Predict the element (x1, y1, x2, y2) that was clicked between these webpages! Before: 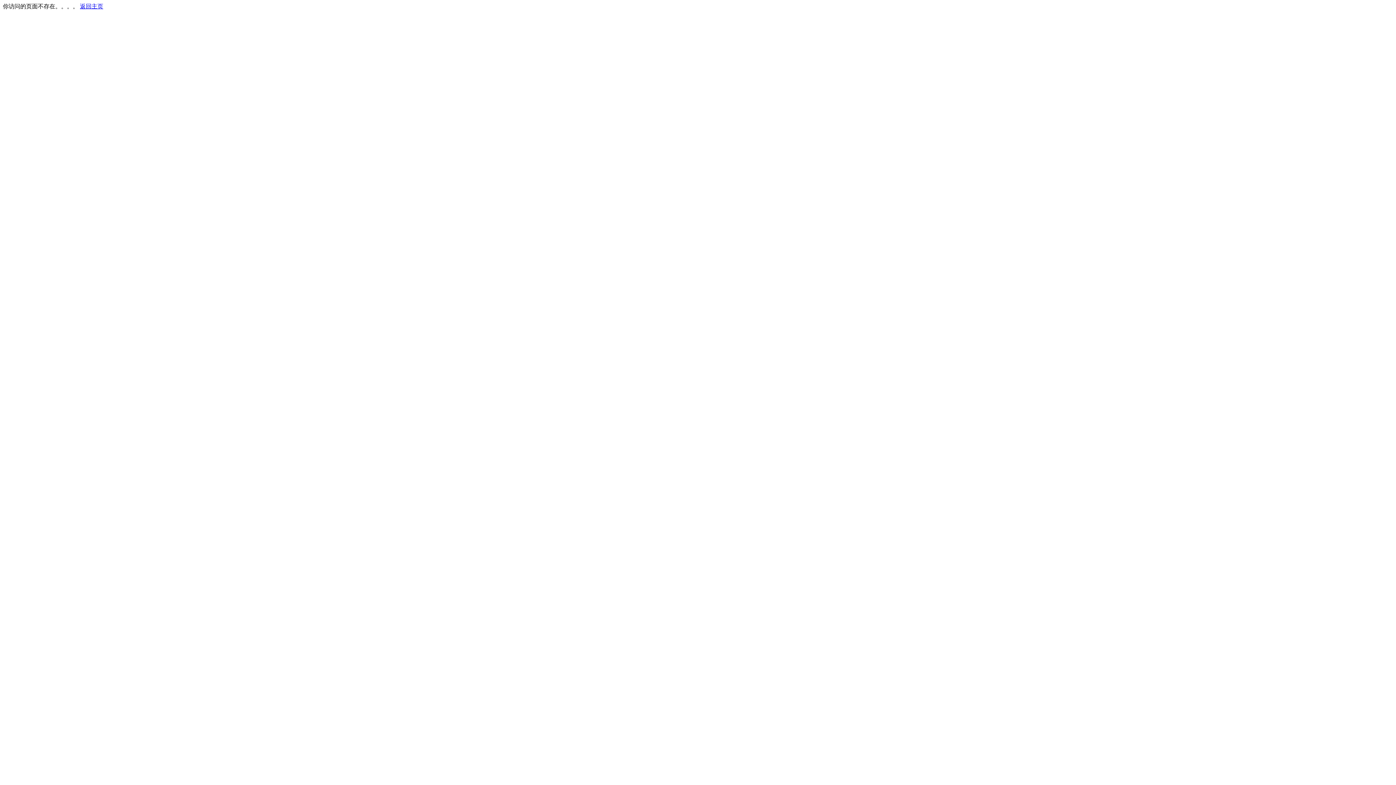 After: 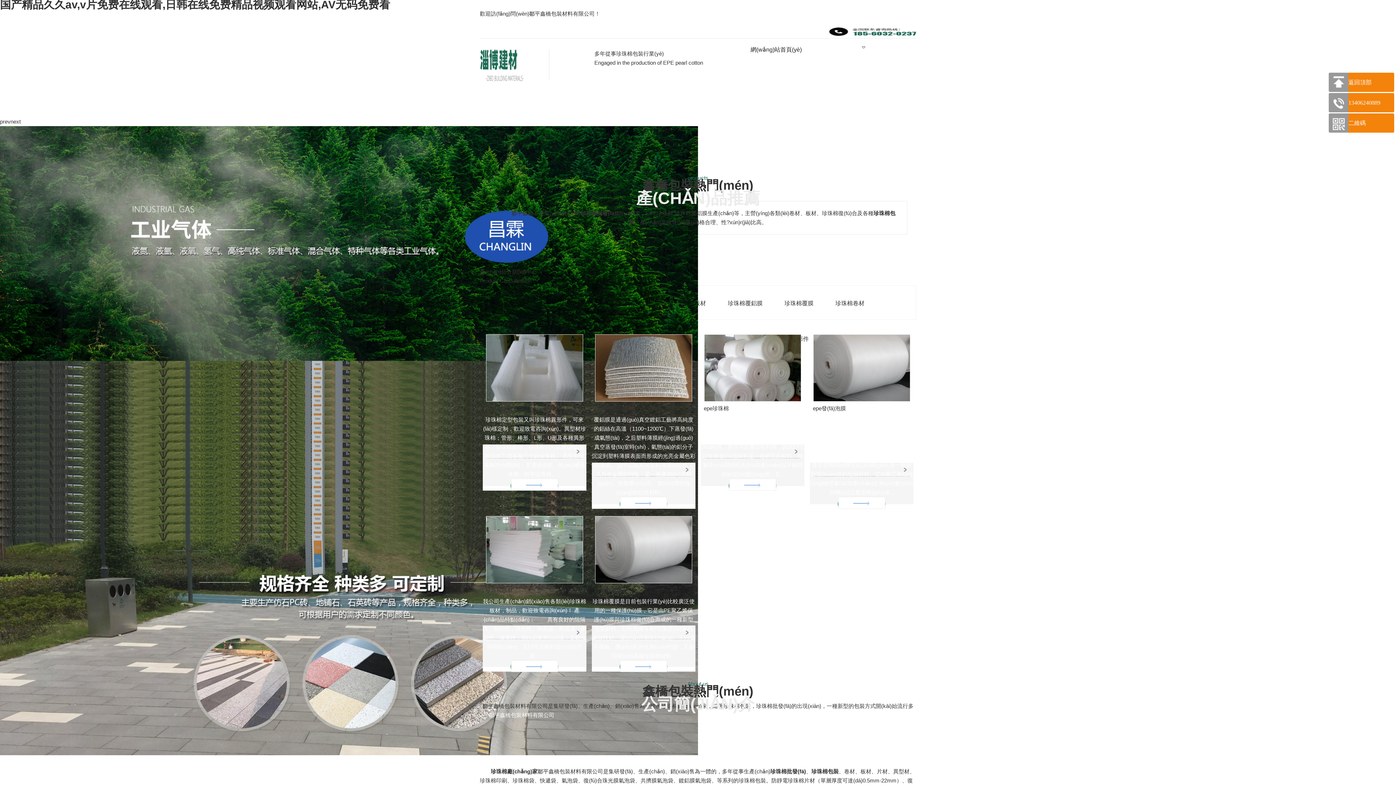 Action: label: 返回主页 bbox: (80, 3, 103, 9)